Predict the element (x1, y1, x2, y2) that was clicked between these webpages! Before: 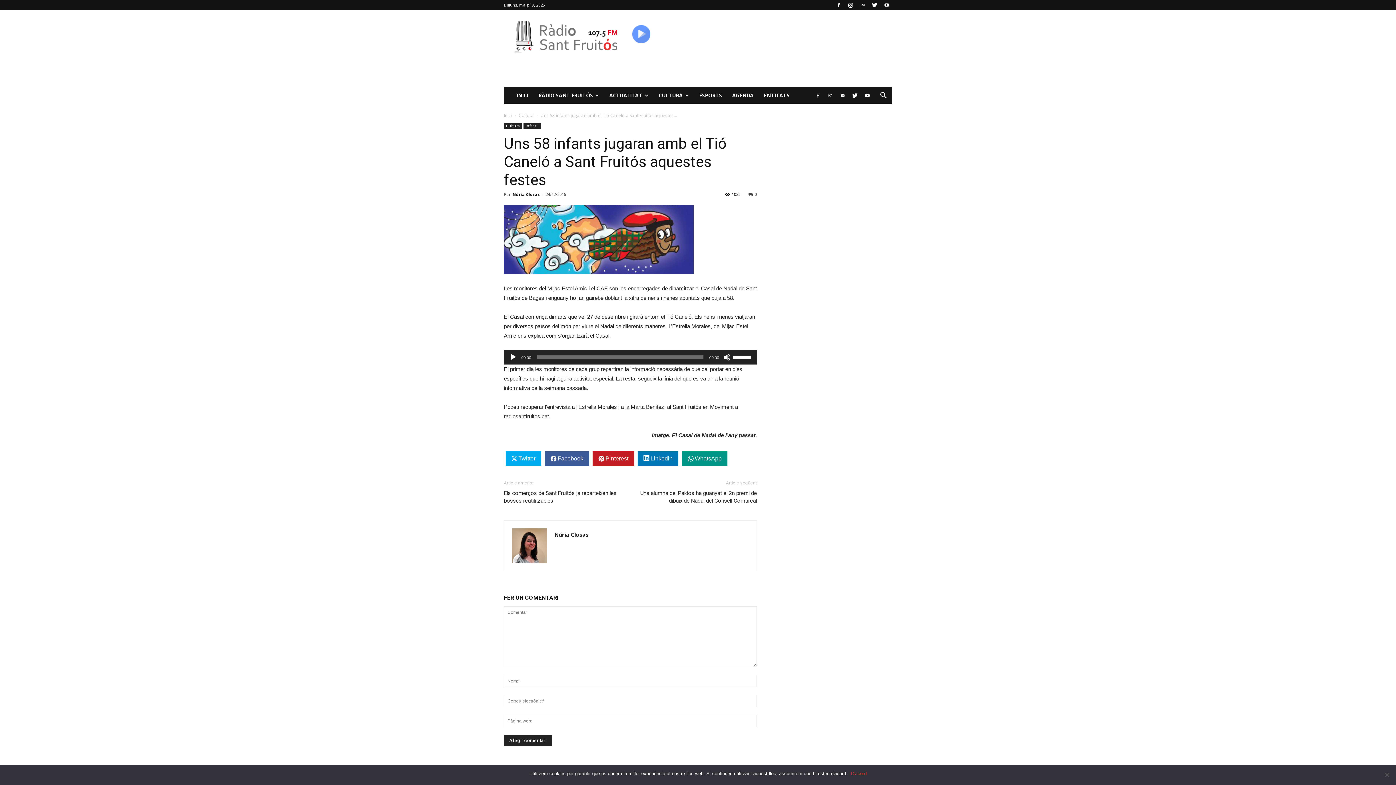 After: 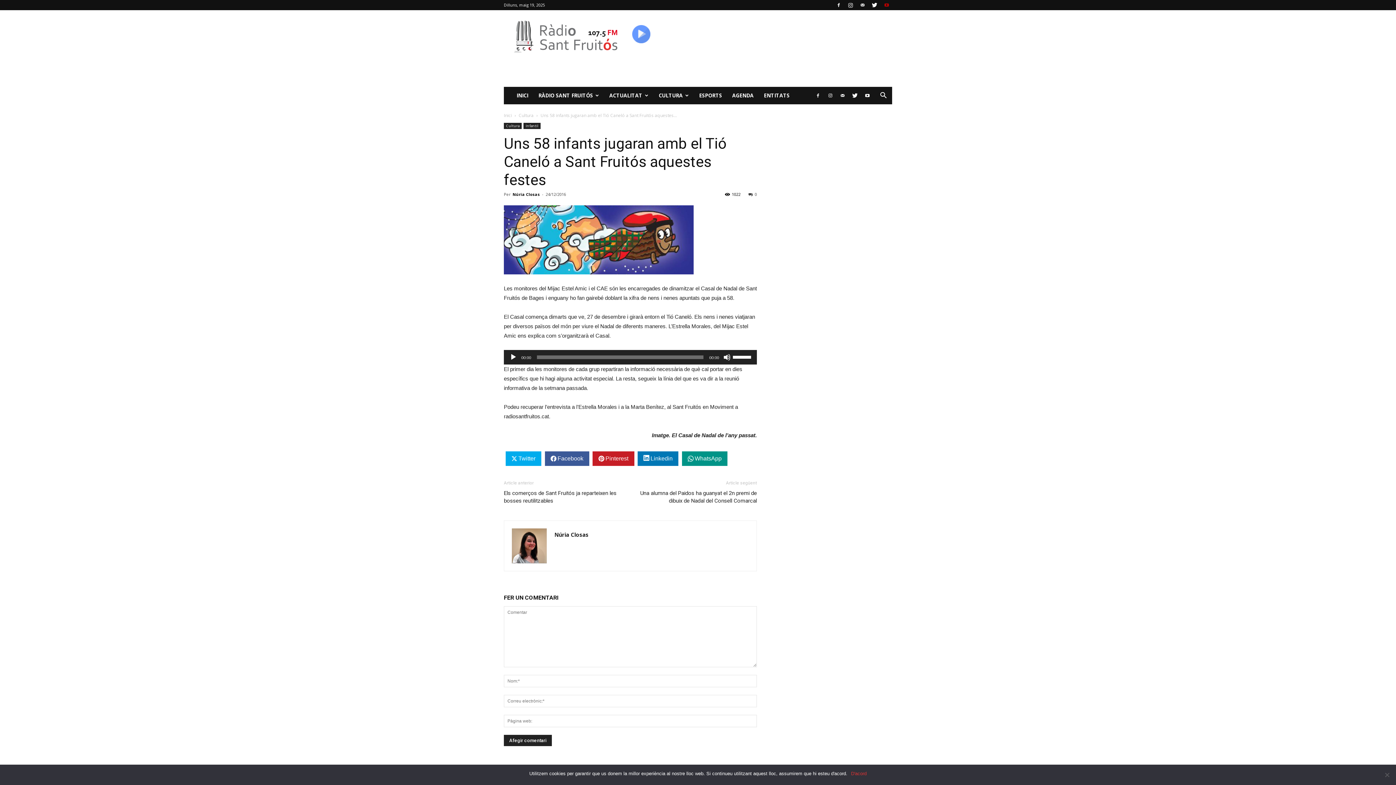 Action: bbox: (881, 0, 892, 10)